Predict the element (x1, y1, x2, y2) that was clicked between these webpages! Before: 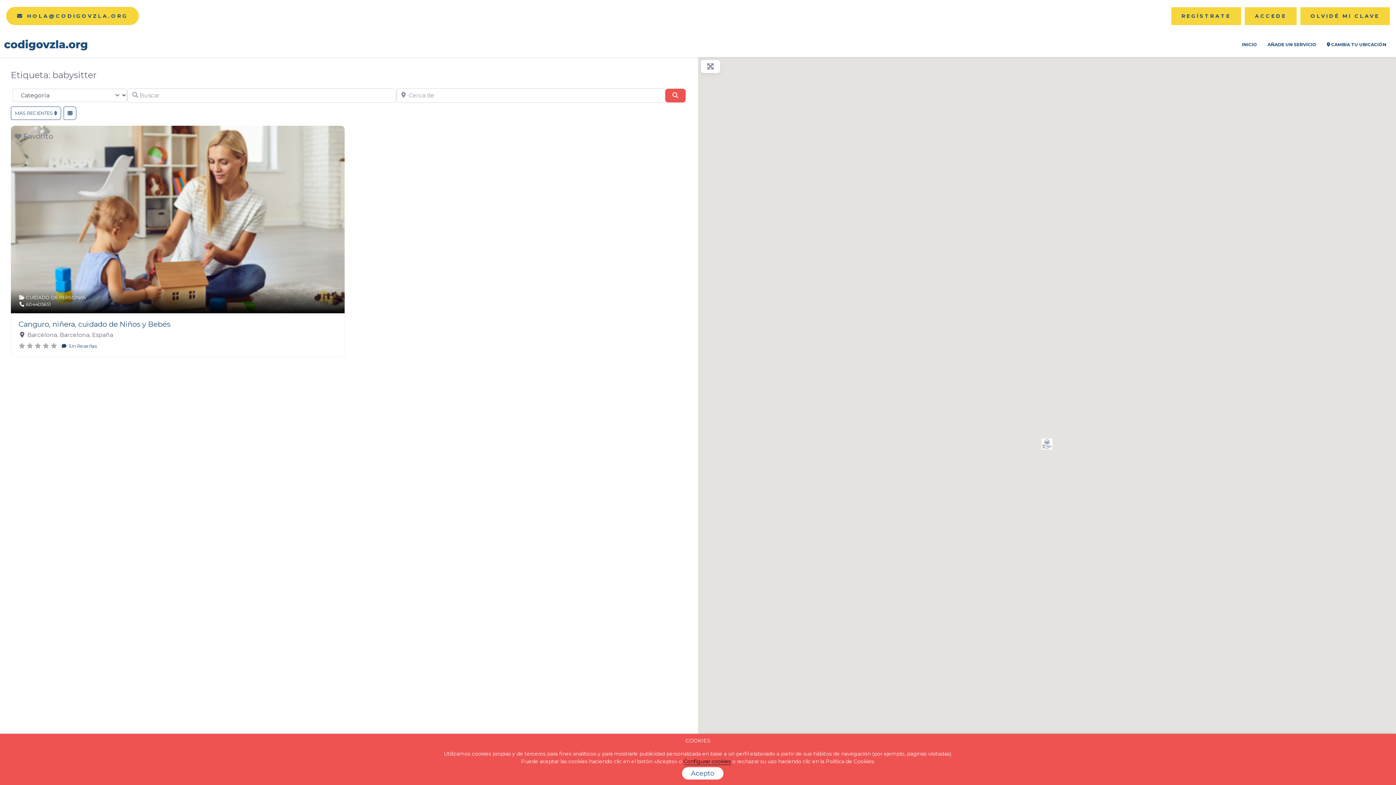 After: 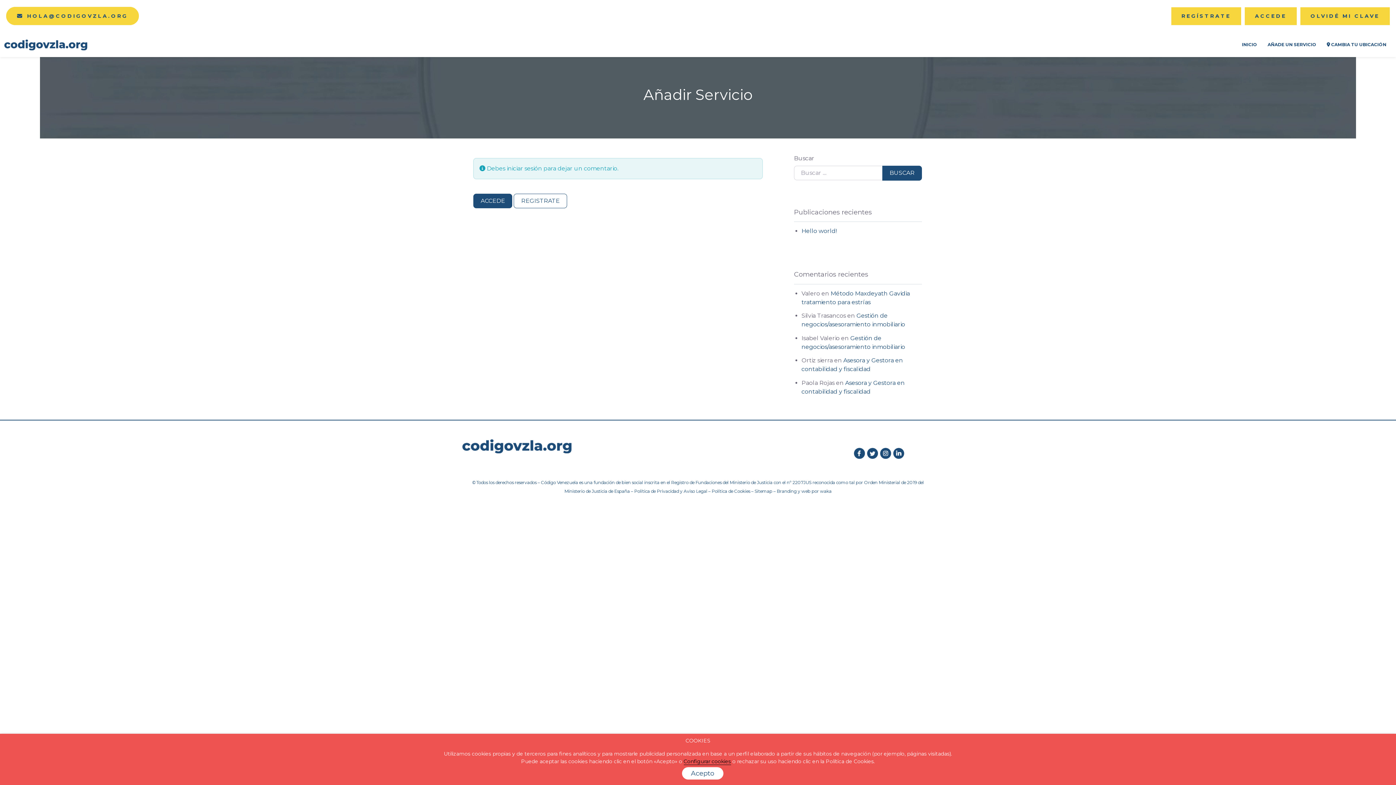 Action: bbox: (1262, 38, 1321, 51) label: AÑADE UN SERVICIO